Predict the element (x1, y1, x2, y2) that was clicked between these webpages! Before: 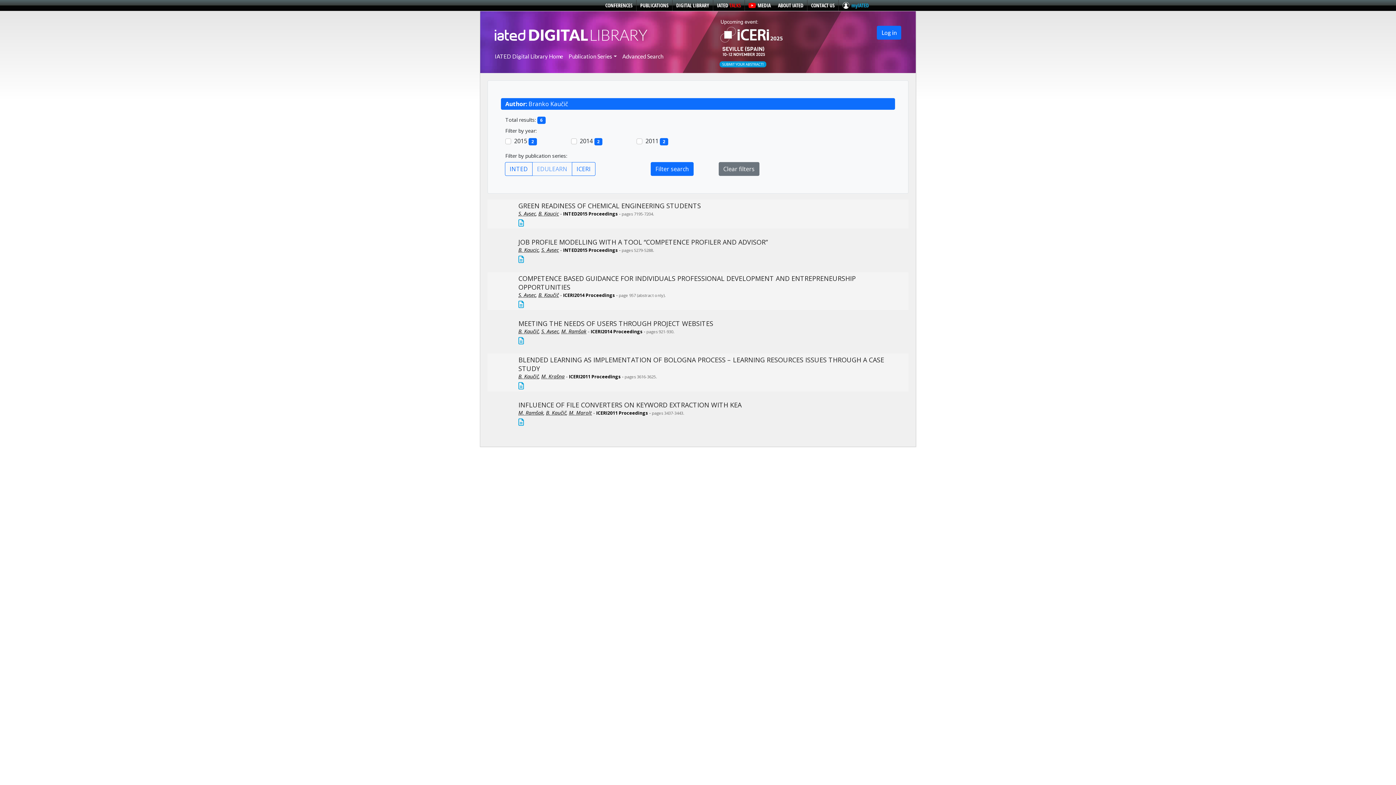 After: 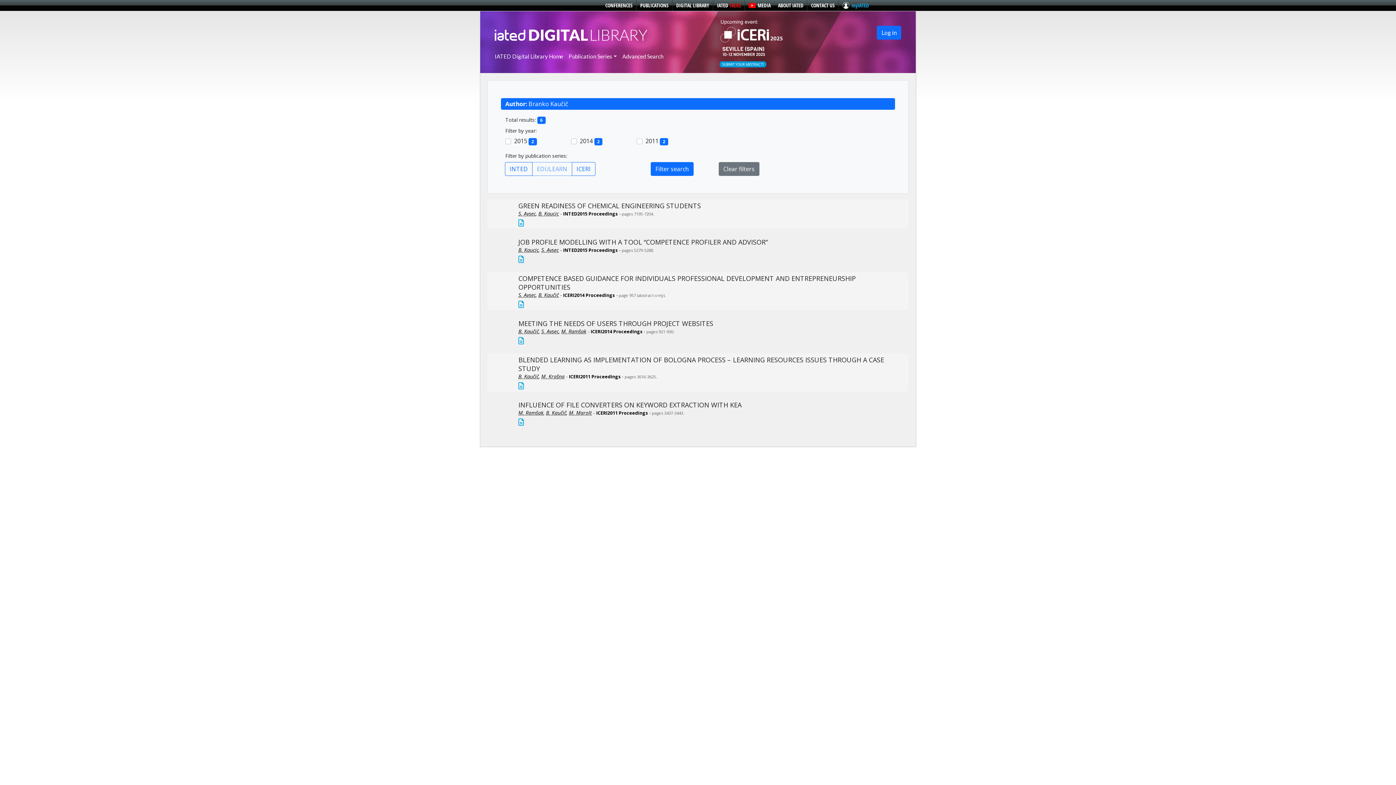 Action: label: B. Kaučič bbox: (546, 409, 566, 416)